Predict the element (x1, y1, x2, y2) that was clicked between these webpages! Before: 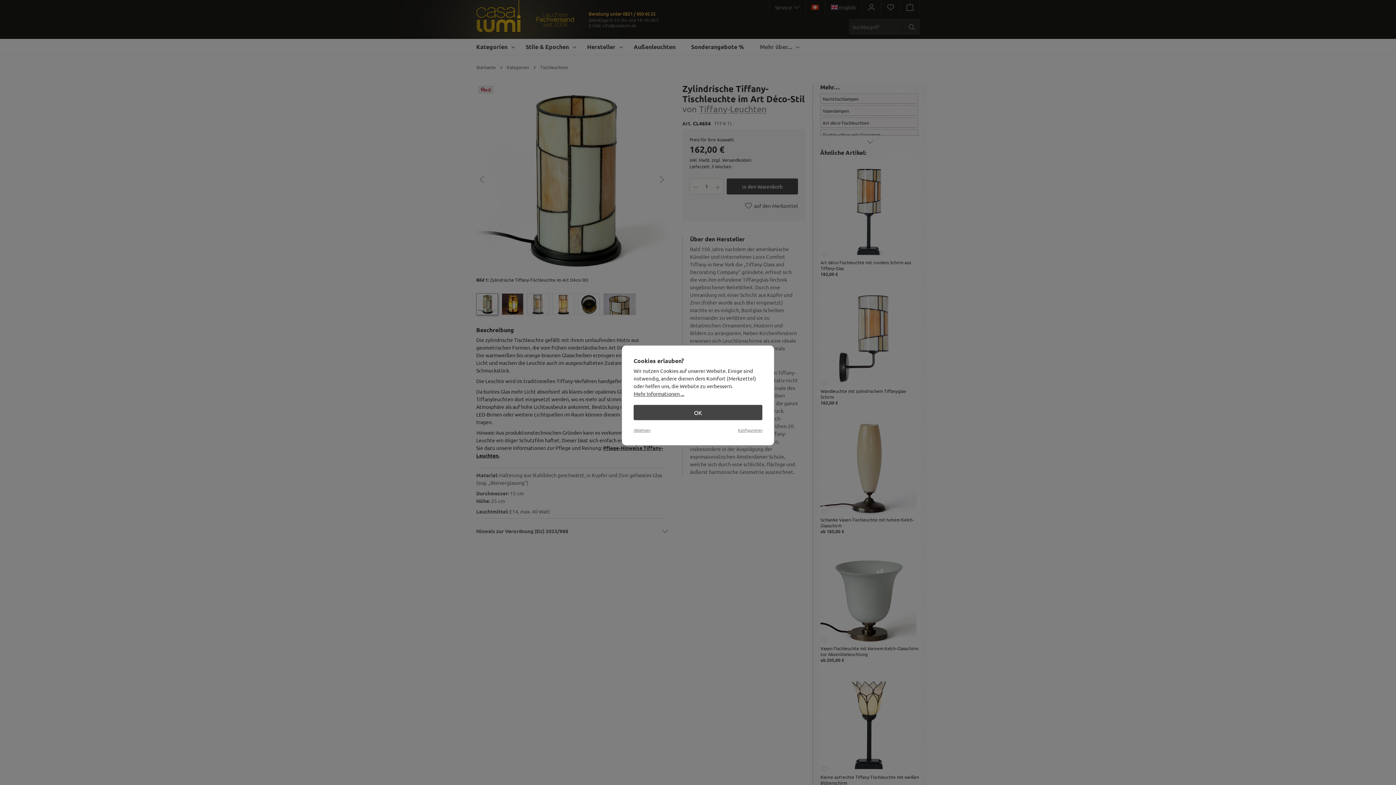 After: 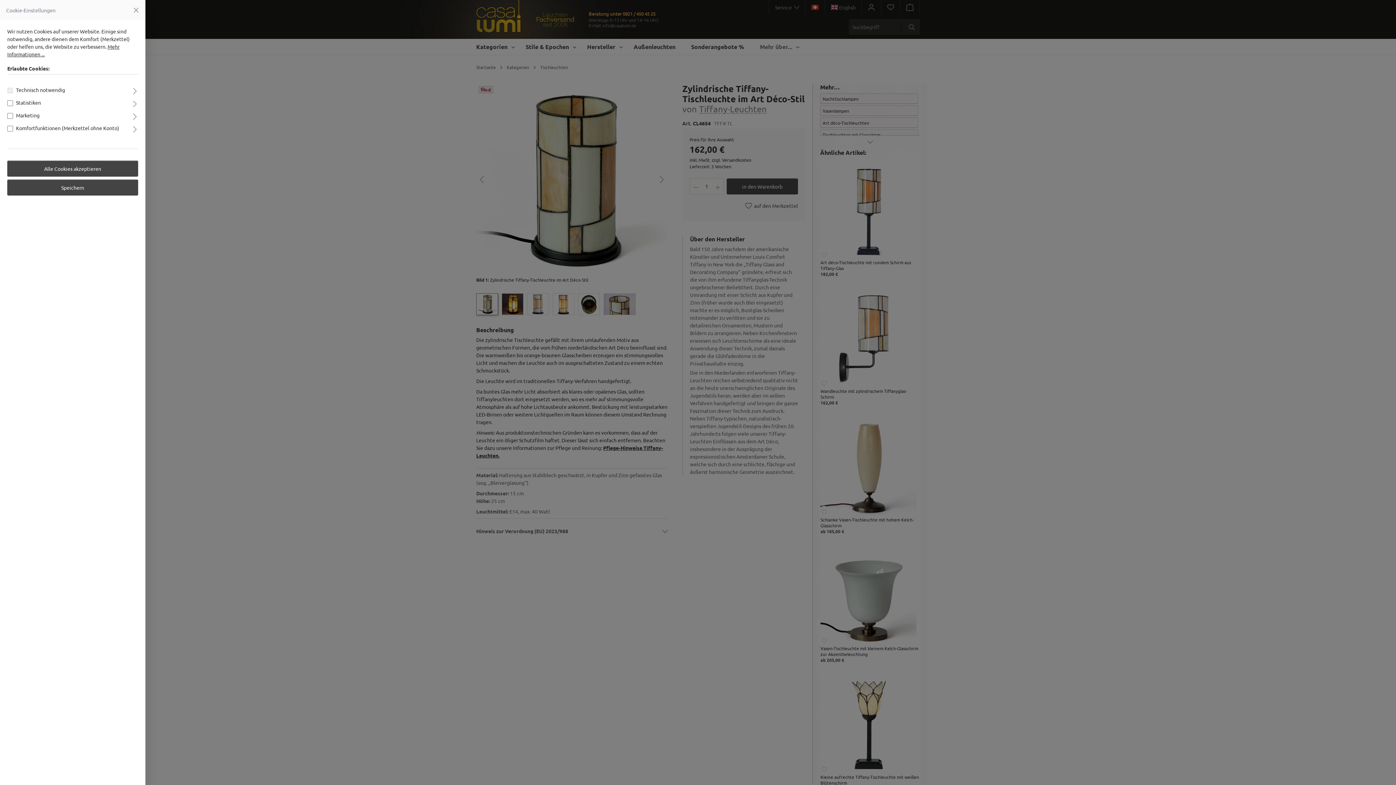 Action: bbox: (738, 427, 762, 433) label: Konfigurieren